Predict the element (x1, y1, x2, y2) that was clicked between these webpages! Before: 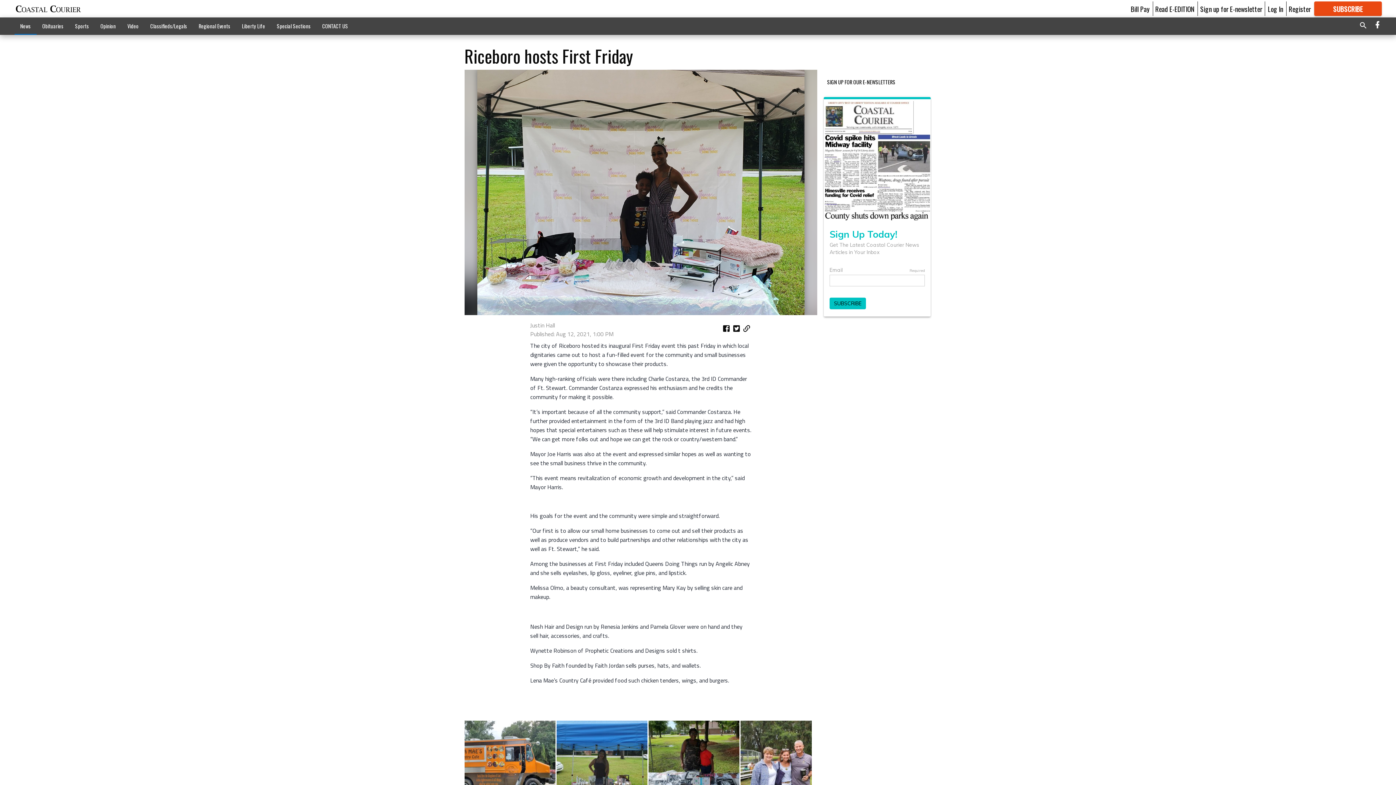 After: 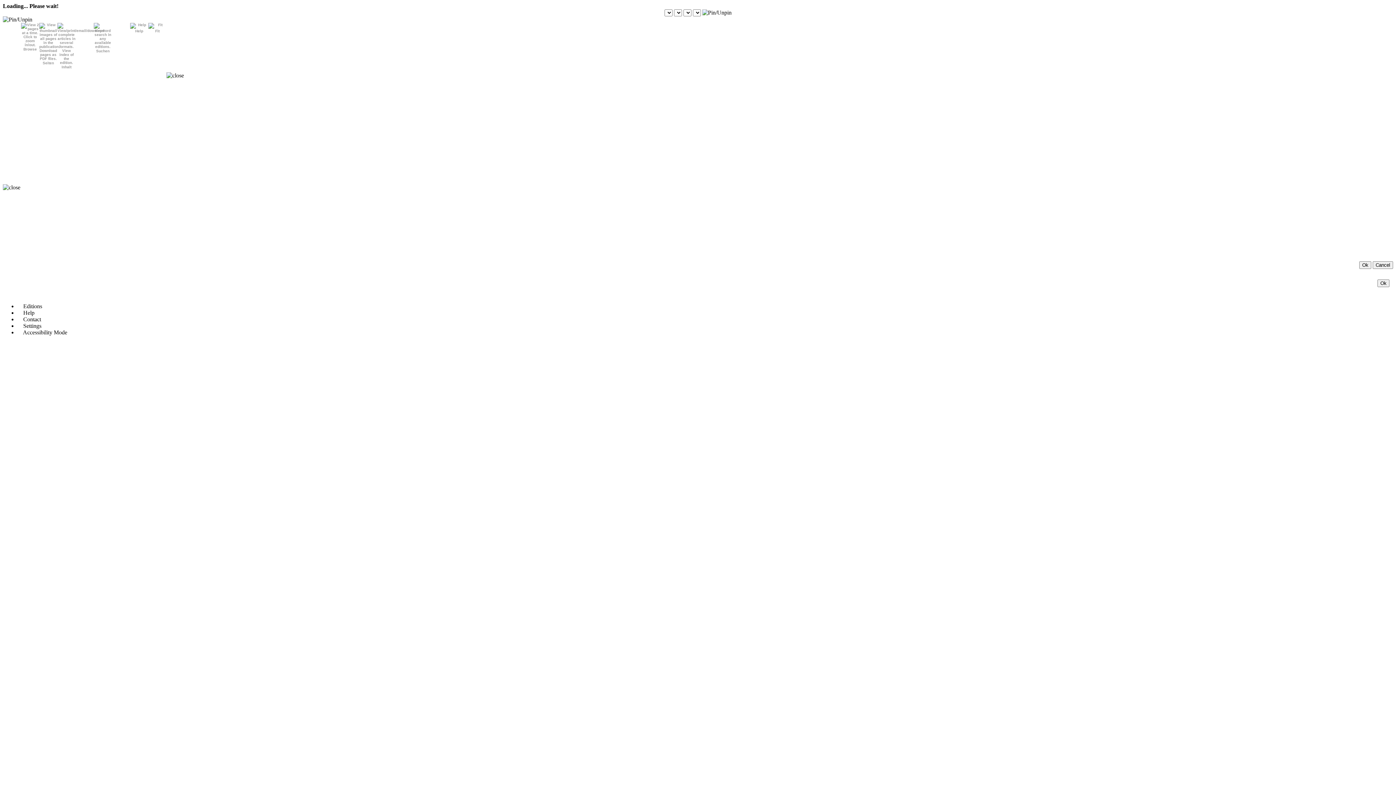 Action: label: Liberty Life bbox: (236, 18, 271, 33)